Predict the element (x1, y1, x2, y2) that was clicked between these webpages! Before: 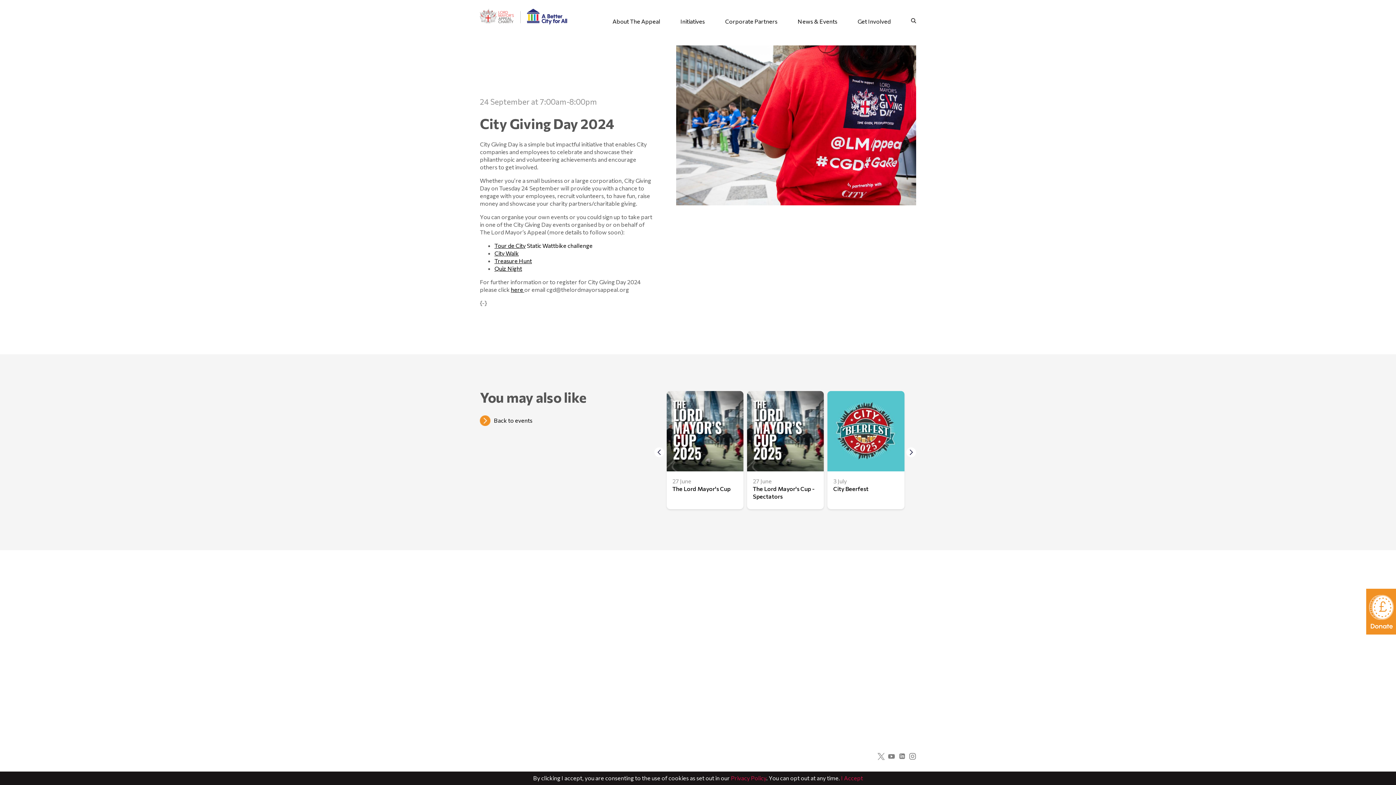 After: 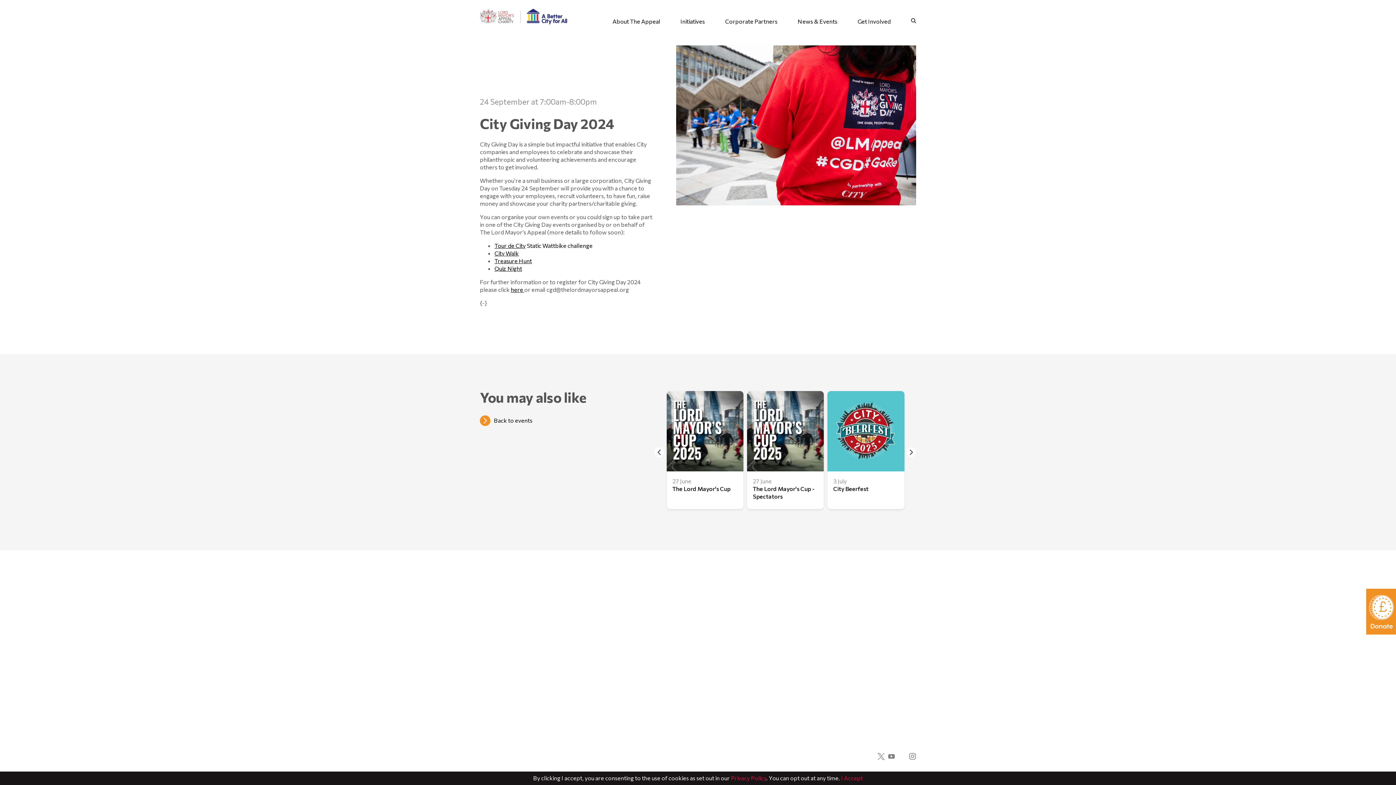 Action: bbox: (898, 753, 905, 759)